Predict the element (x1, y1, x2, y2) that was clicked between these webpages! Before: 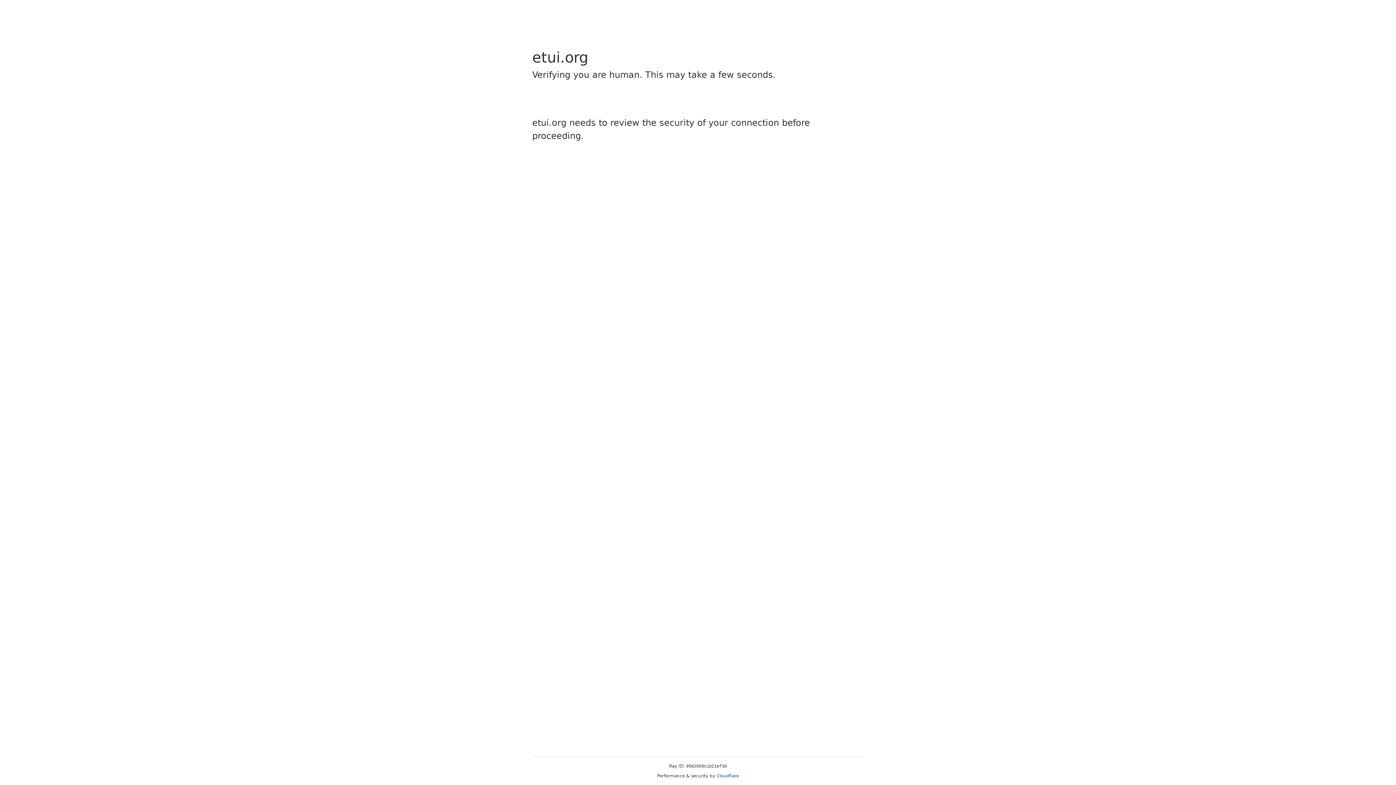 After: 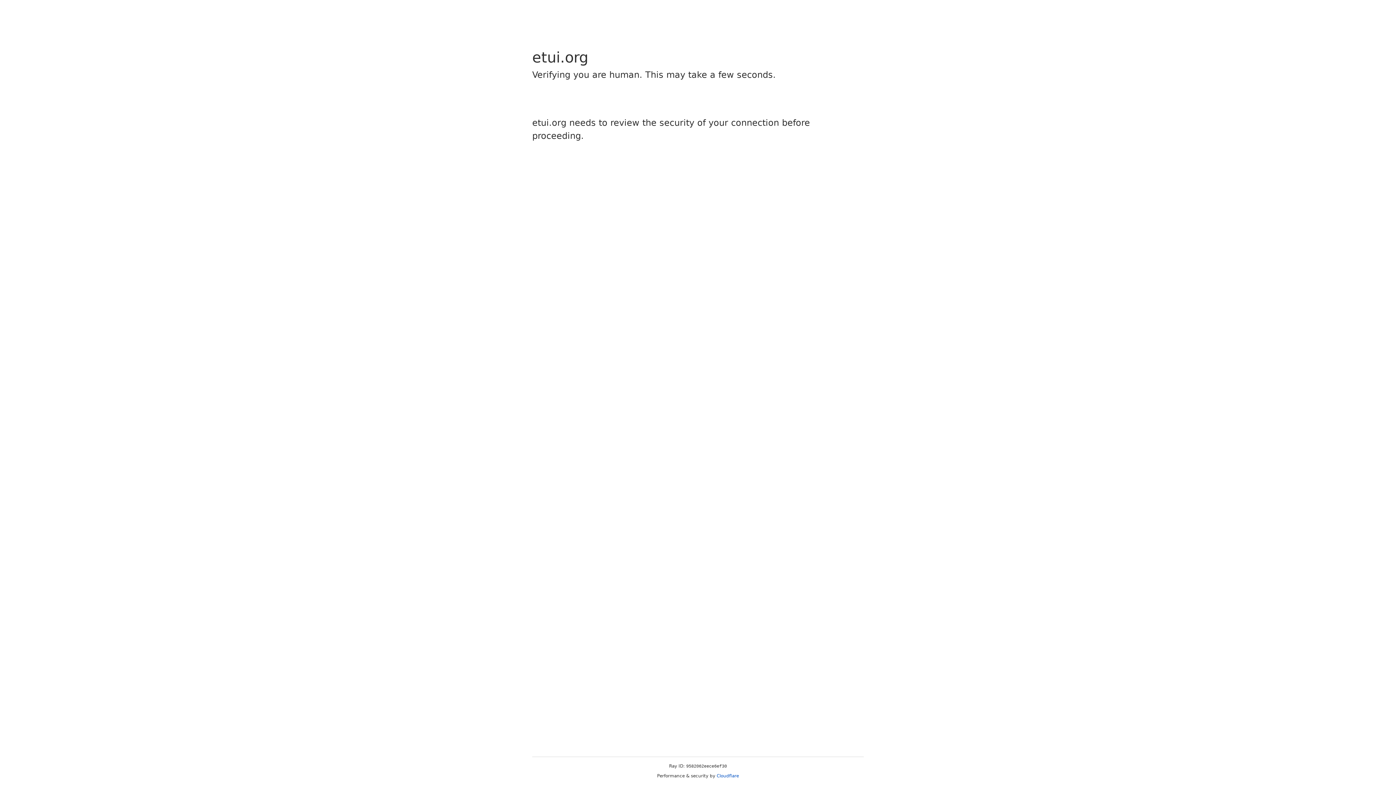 Action: bbox: (716, 773, 739, 778) label: Cloudflare